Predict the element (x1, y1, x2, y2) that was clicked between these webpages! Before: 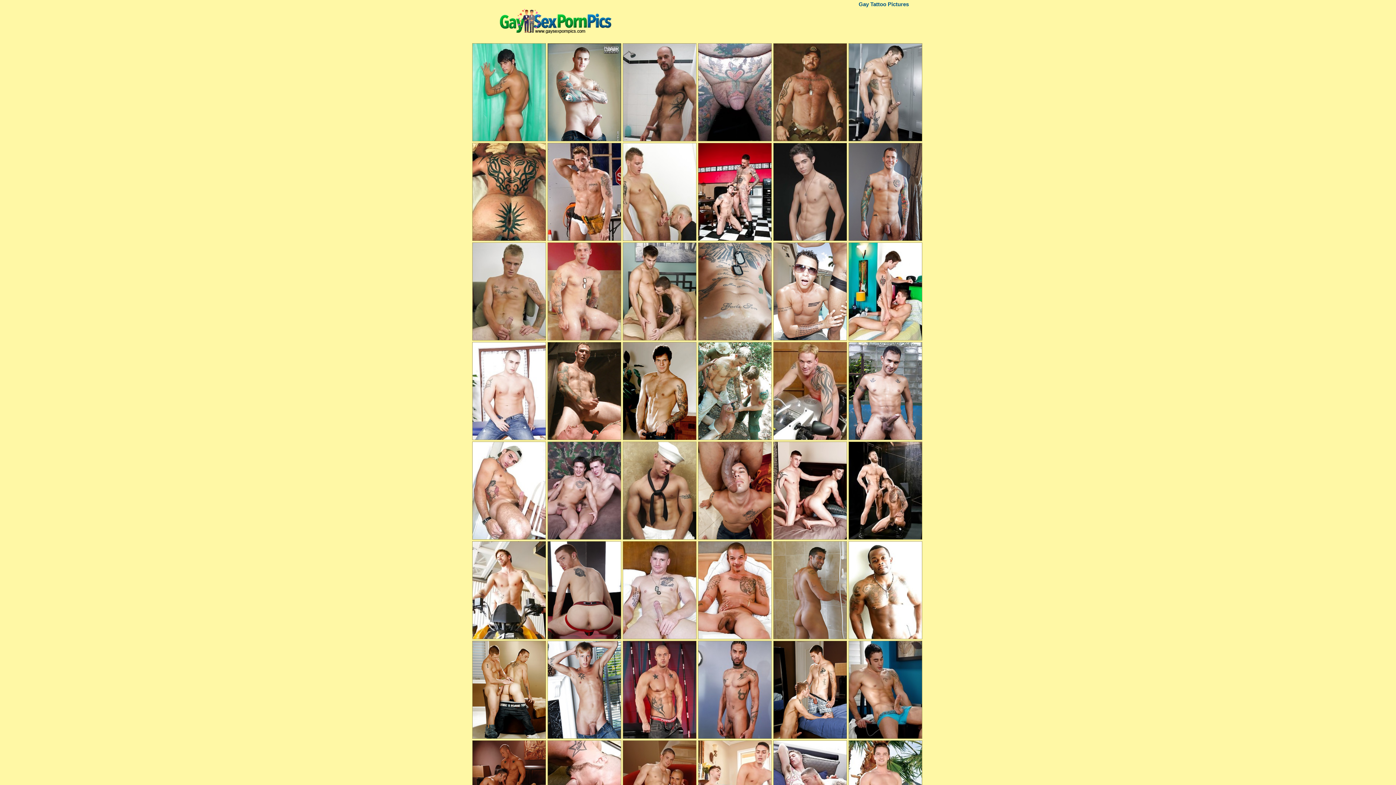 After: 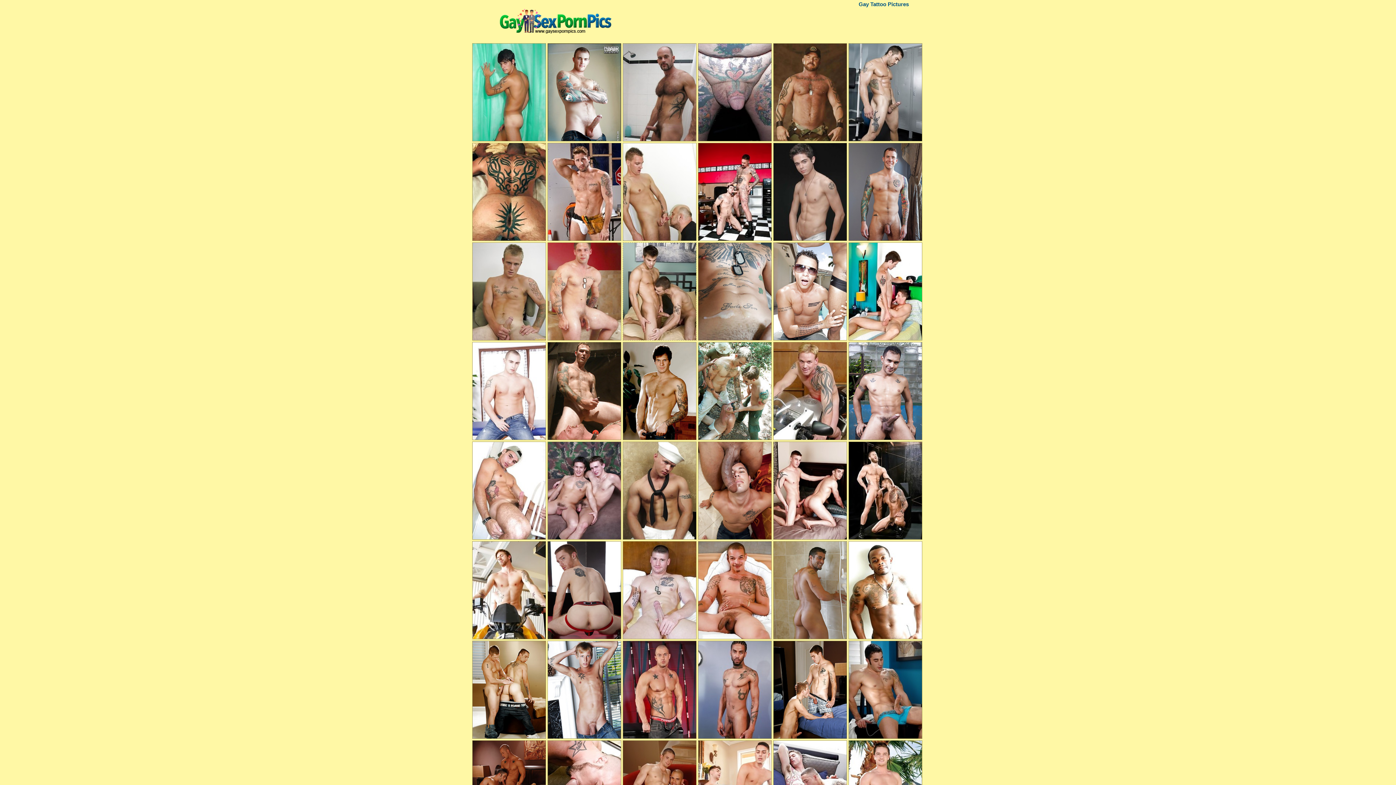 Action: bbox: (622, 336, 696, 341)